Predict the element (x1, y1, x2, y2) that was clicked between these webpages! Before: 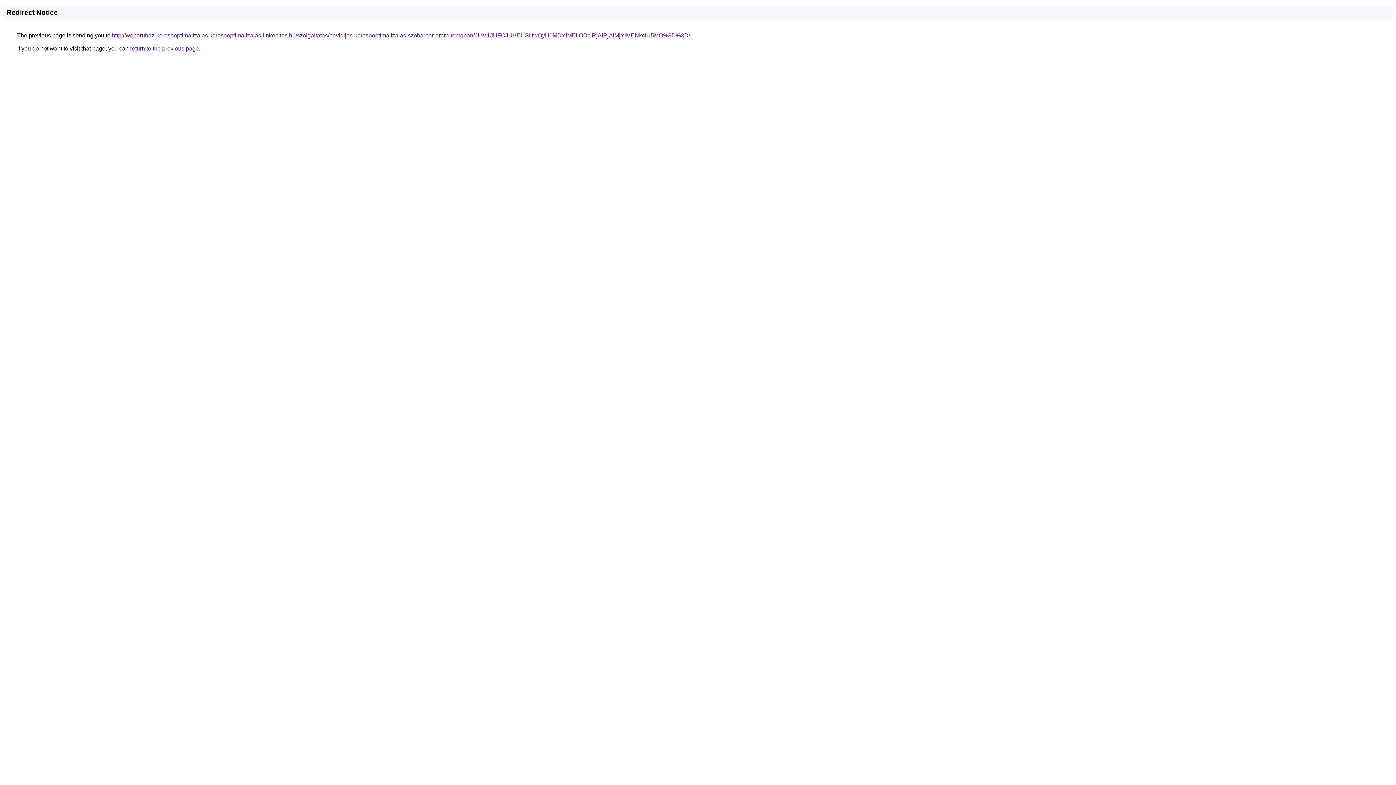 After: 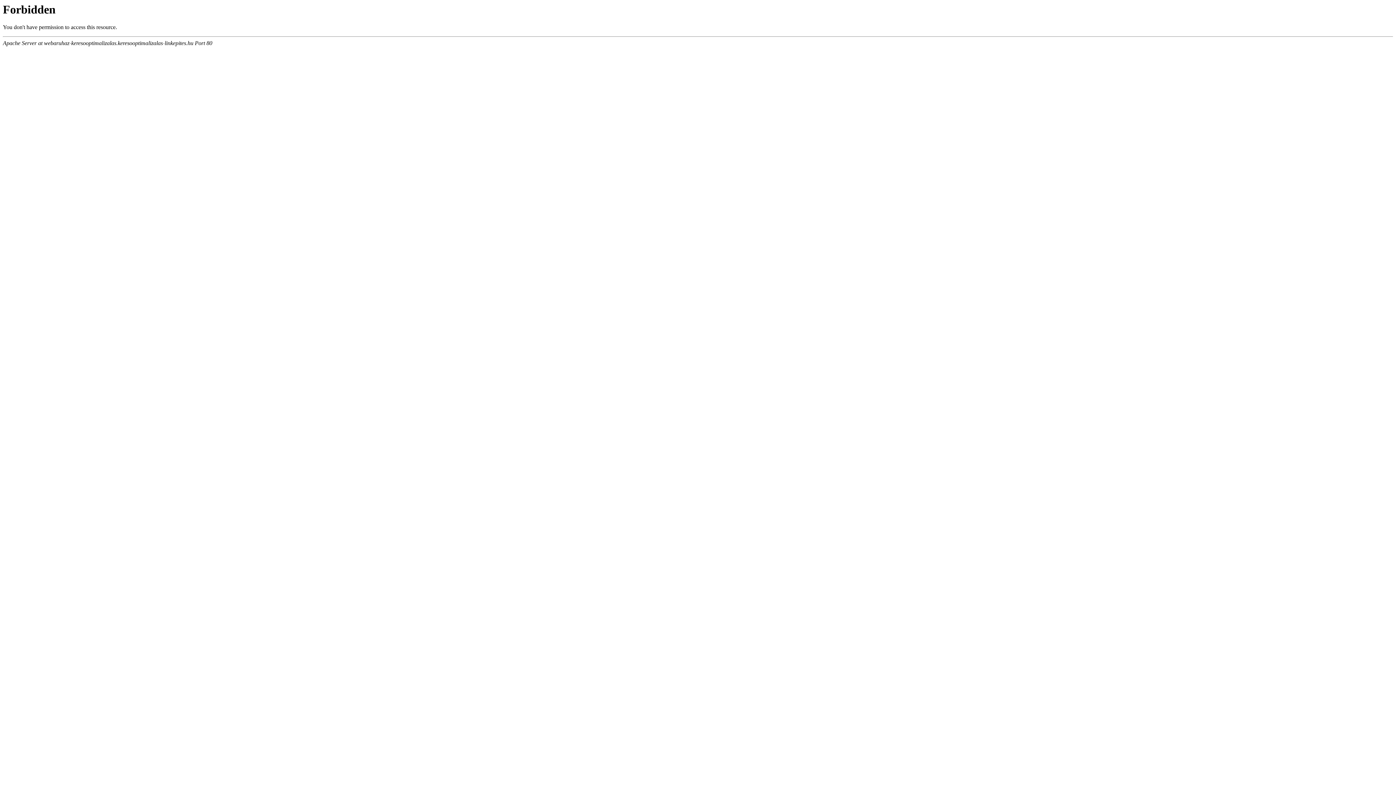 Action: label: http://webaruhaz-keresooptimalizalas.keresooptimalizalas-linkepites.hu/szolgaltatas/havidijas-keresooptimalizalas-szoba-par-orara-temaban/JUM1JUFCJUVEUSUwQyU0MDYlMEIlODclRjAlRjAlMjYlMENkciU5MQ%3D%3D/ bbox: (112, 32, 690, 38)